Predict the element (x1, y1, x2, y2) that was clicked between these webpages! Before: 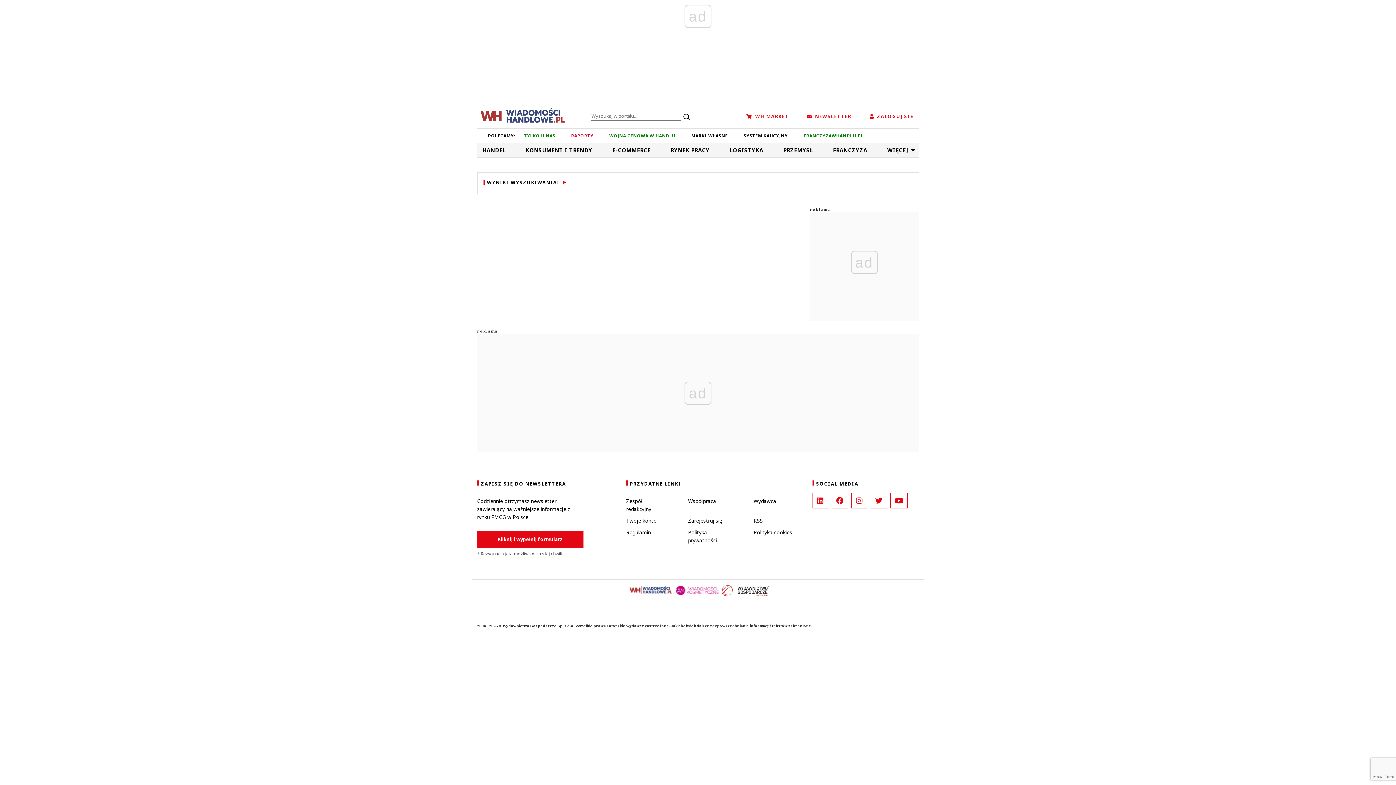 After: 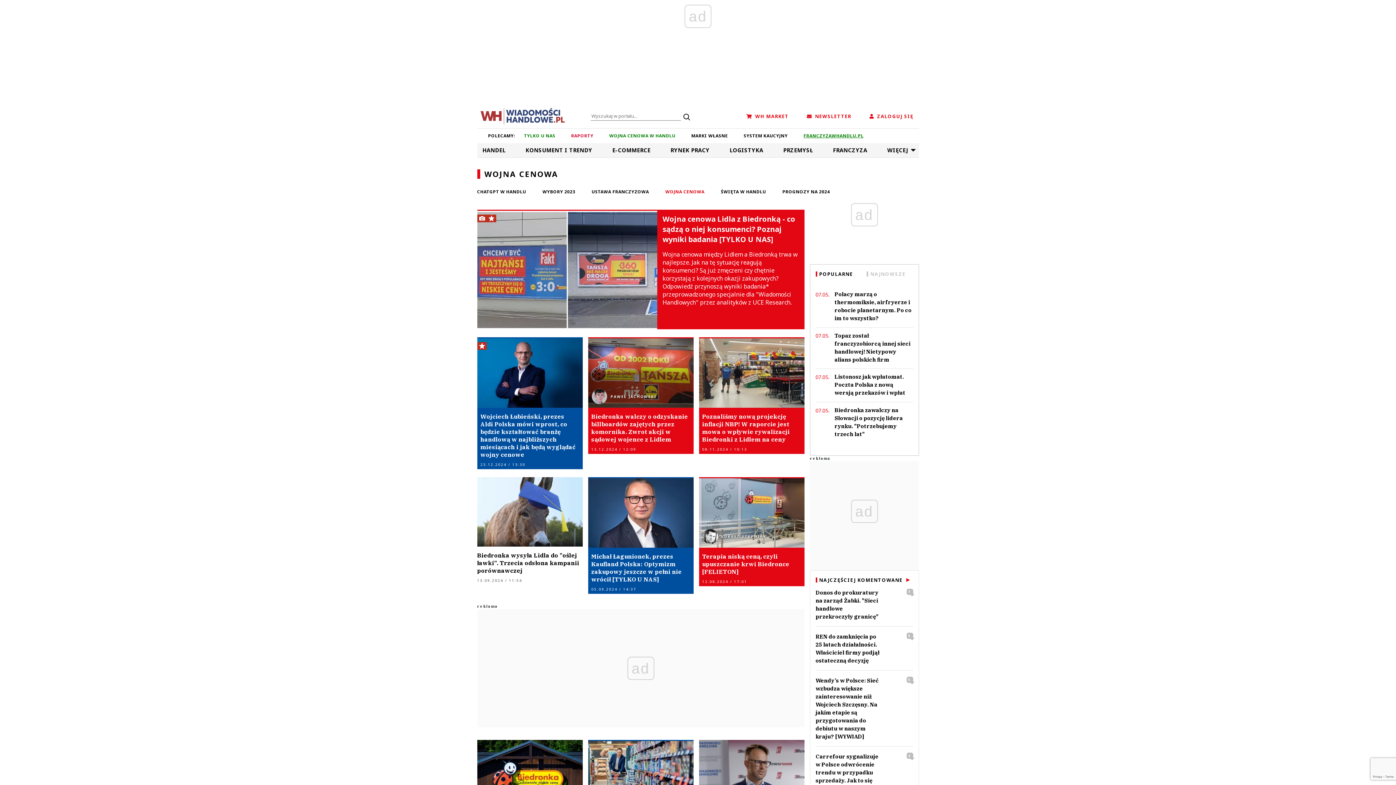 Action: label: WOJNA CENOWA W HANDLU bbox: (602, 132, 682, 138)